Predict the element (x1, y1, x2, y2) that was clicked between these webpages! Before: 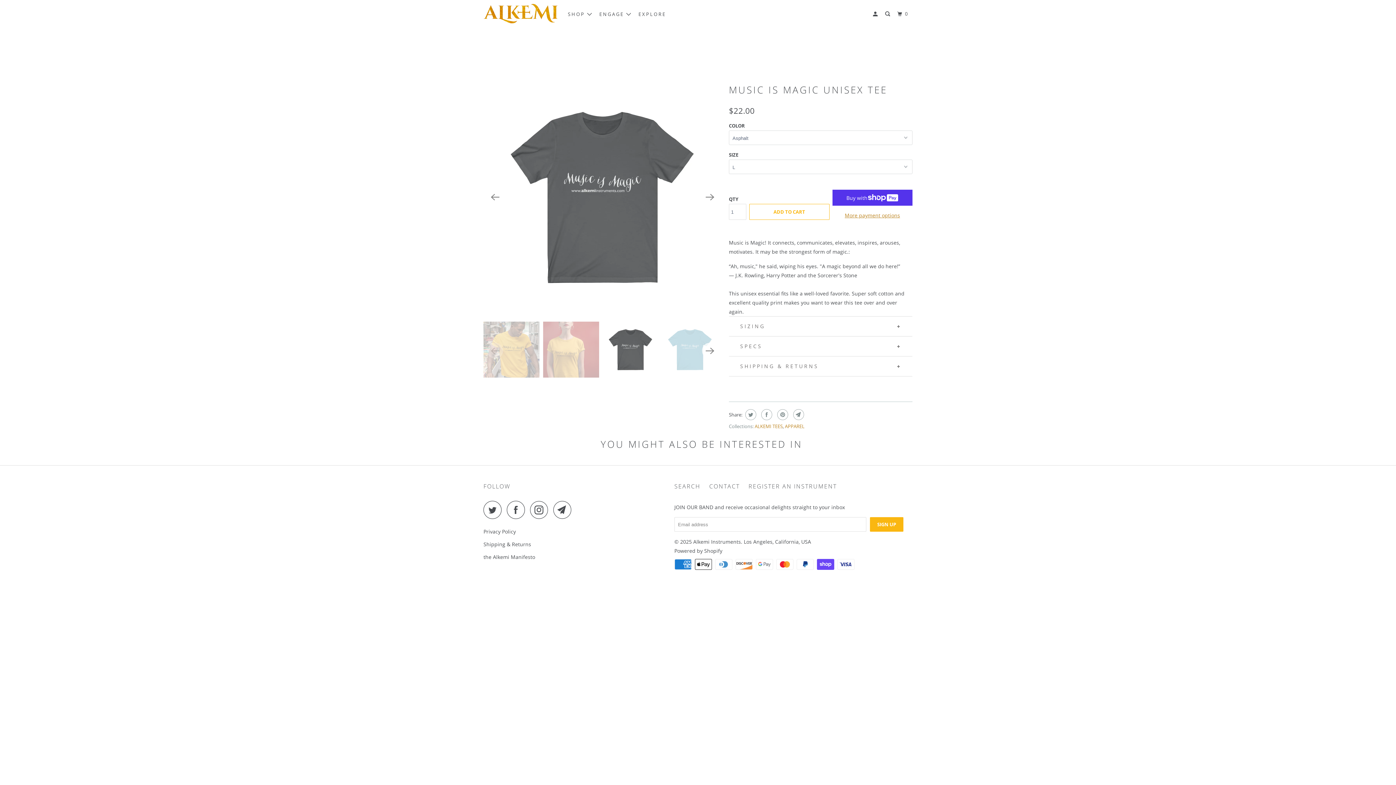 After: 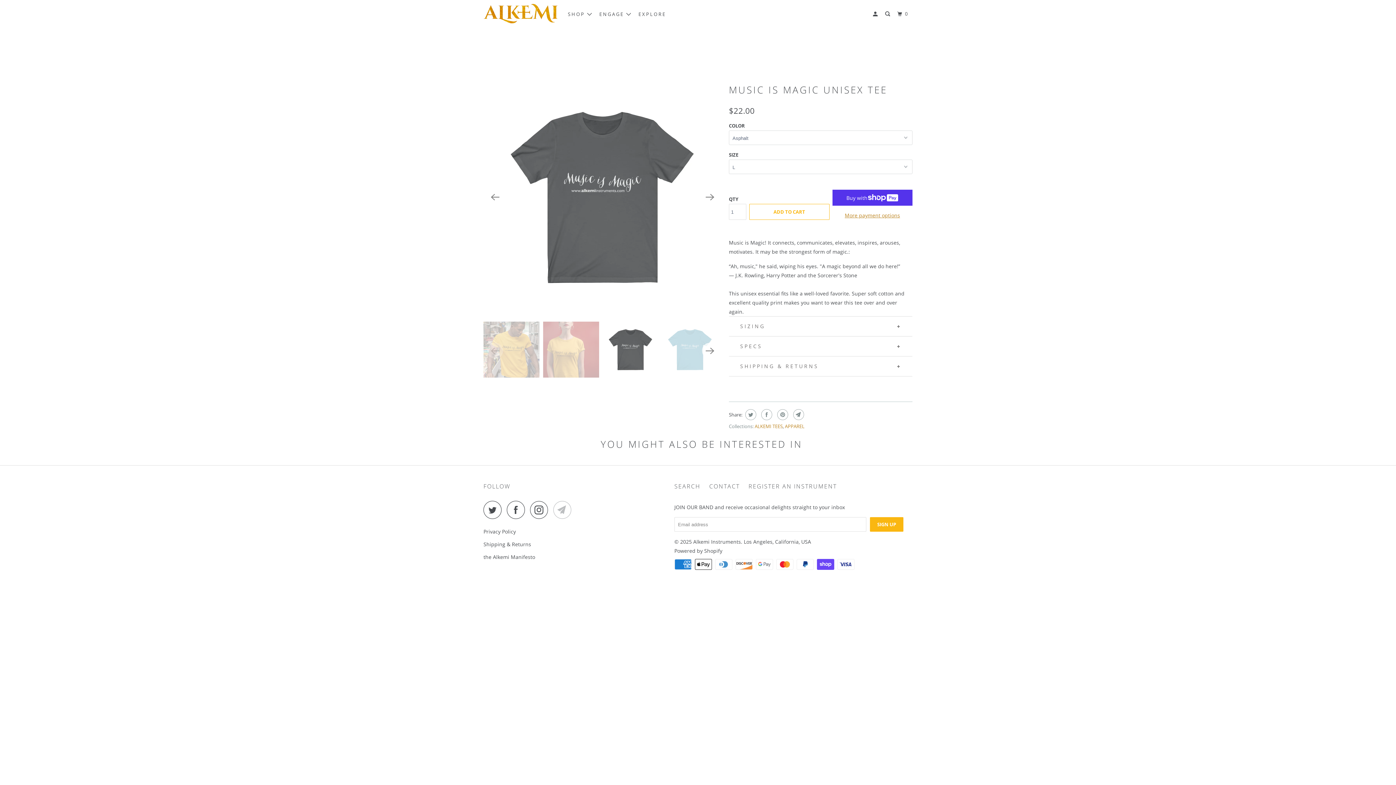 Action: bbox: (553, 501, 575, 519)